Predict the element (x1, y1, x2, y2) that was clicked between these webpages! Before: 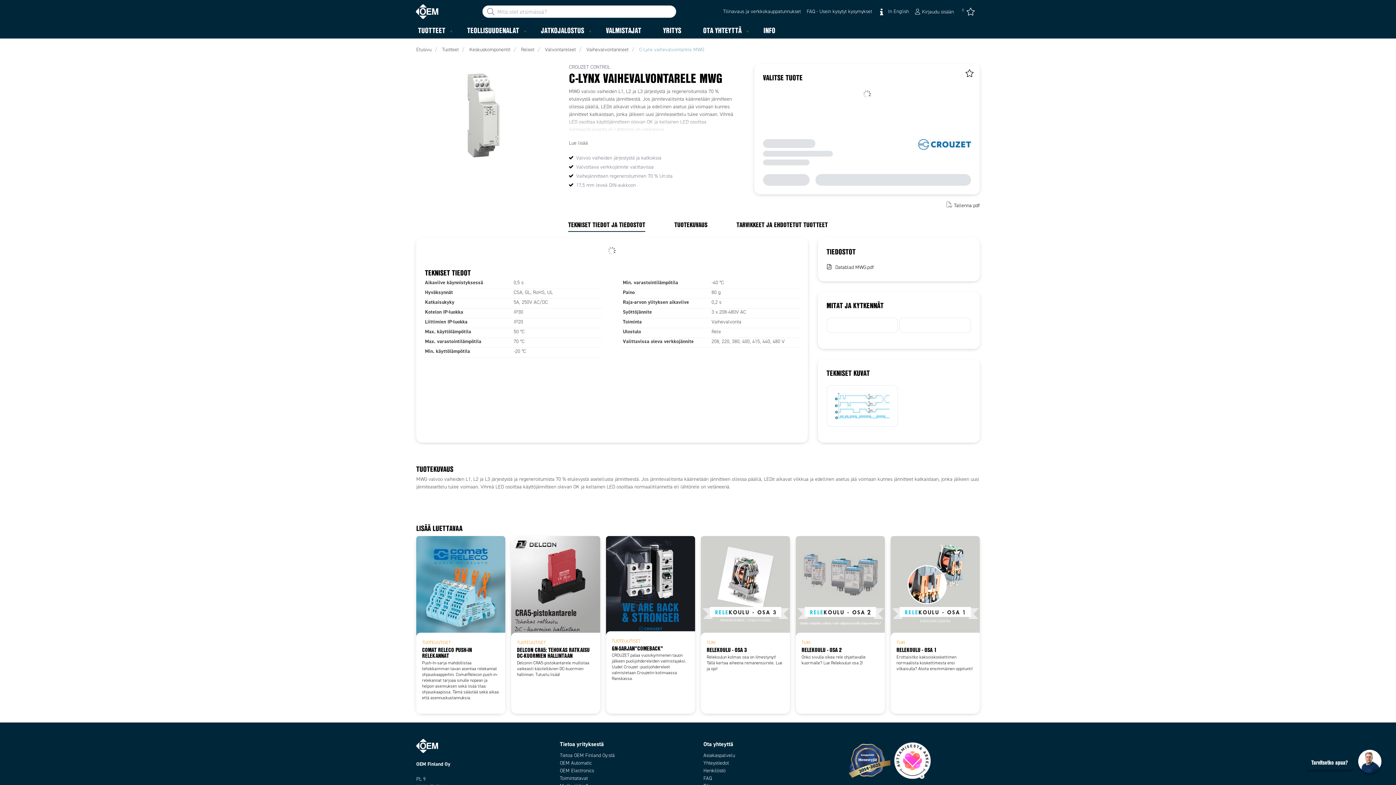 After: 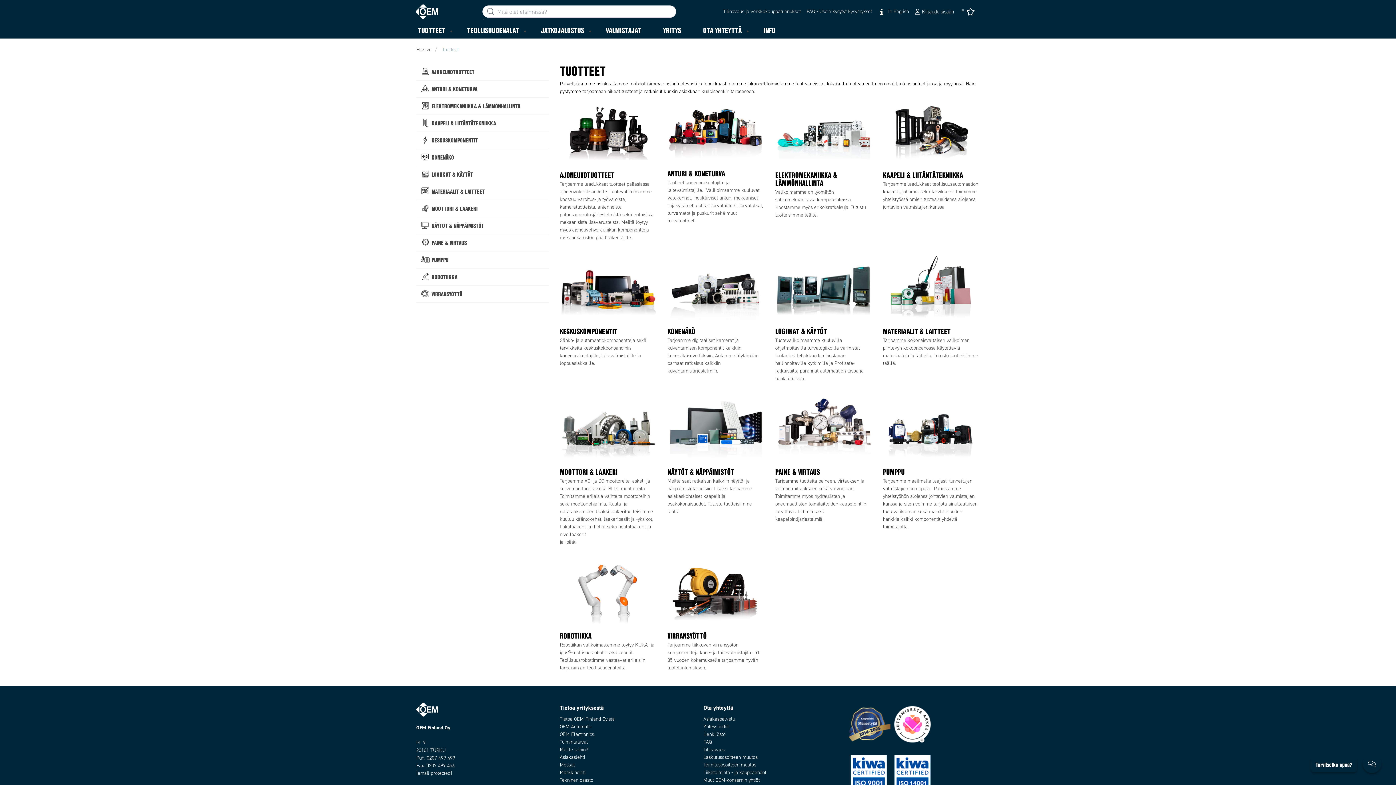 Action: bbox: (407, 25, 456, 35) label: TUOTTEET